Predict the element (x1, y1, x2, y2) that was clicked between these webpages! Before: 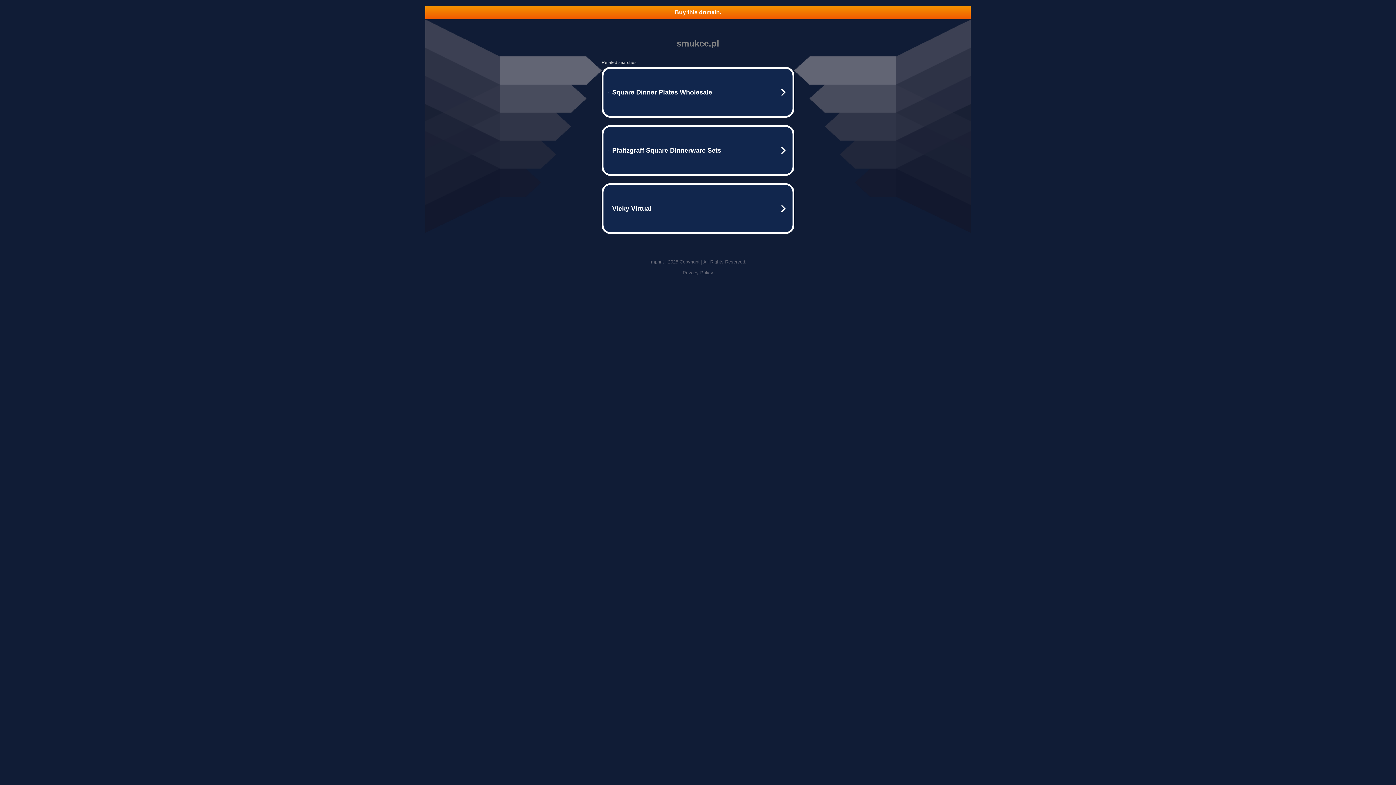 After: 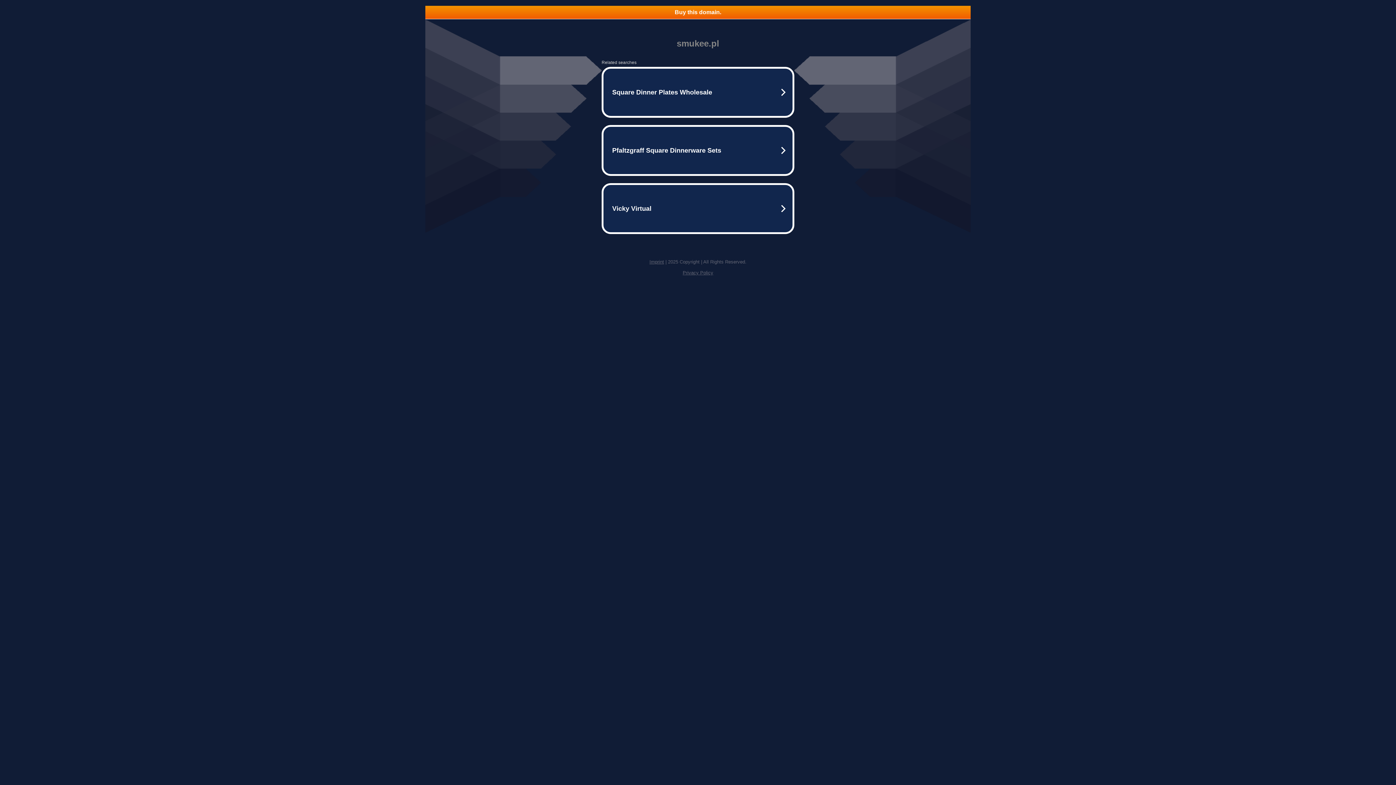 Action: bbox: (425, 5, 970, 18) label: Buy this domain.